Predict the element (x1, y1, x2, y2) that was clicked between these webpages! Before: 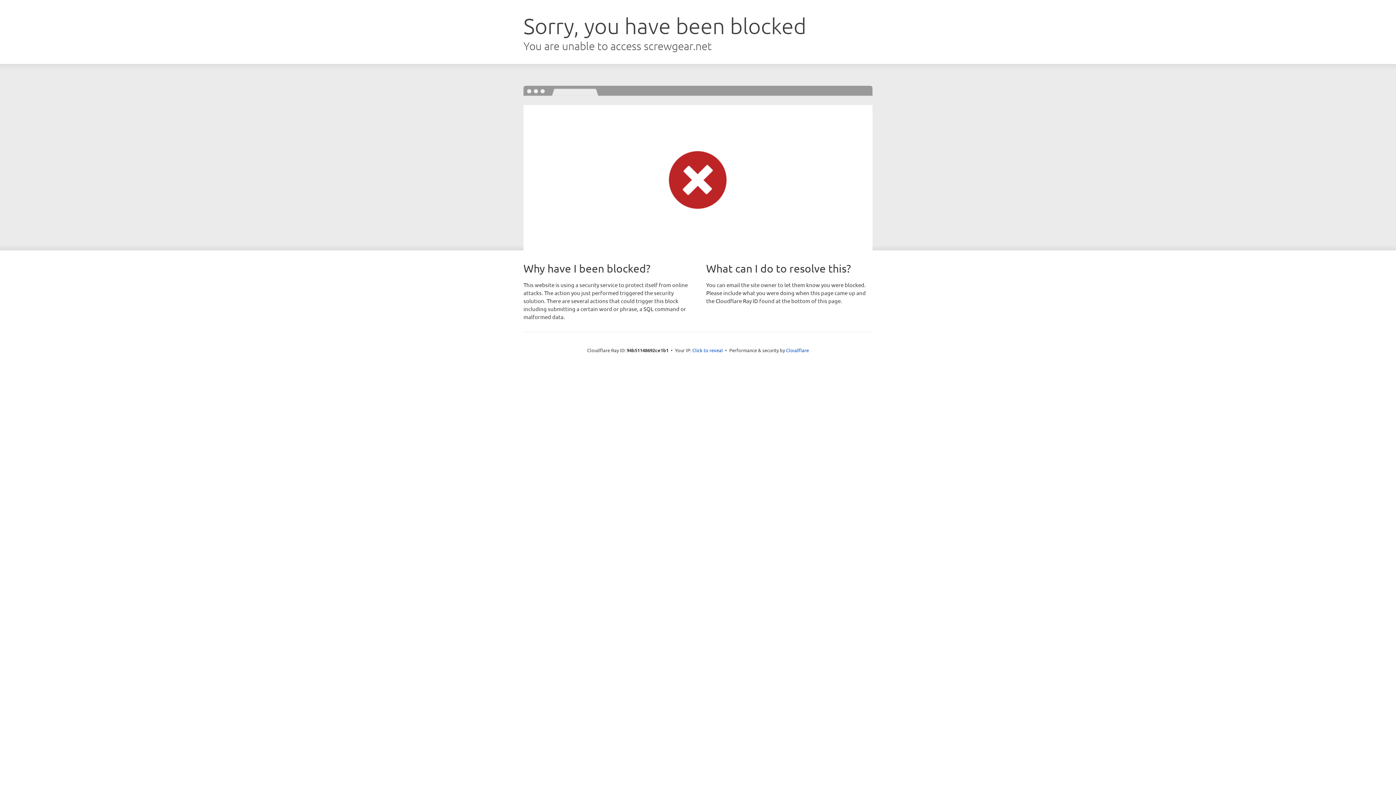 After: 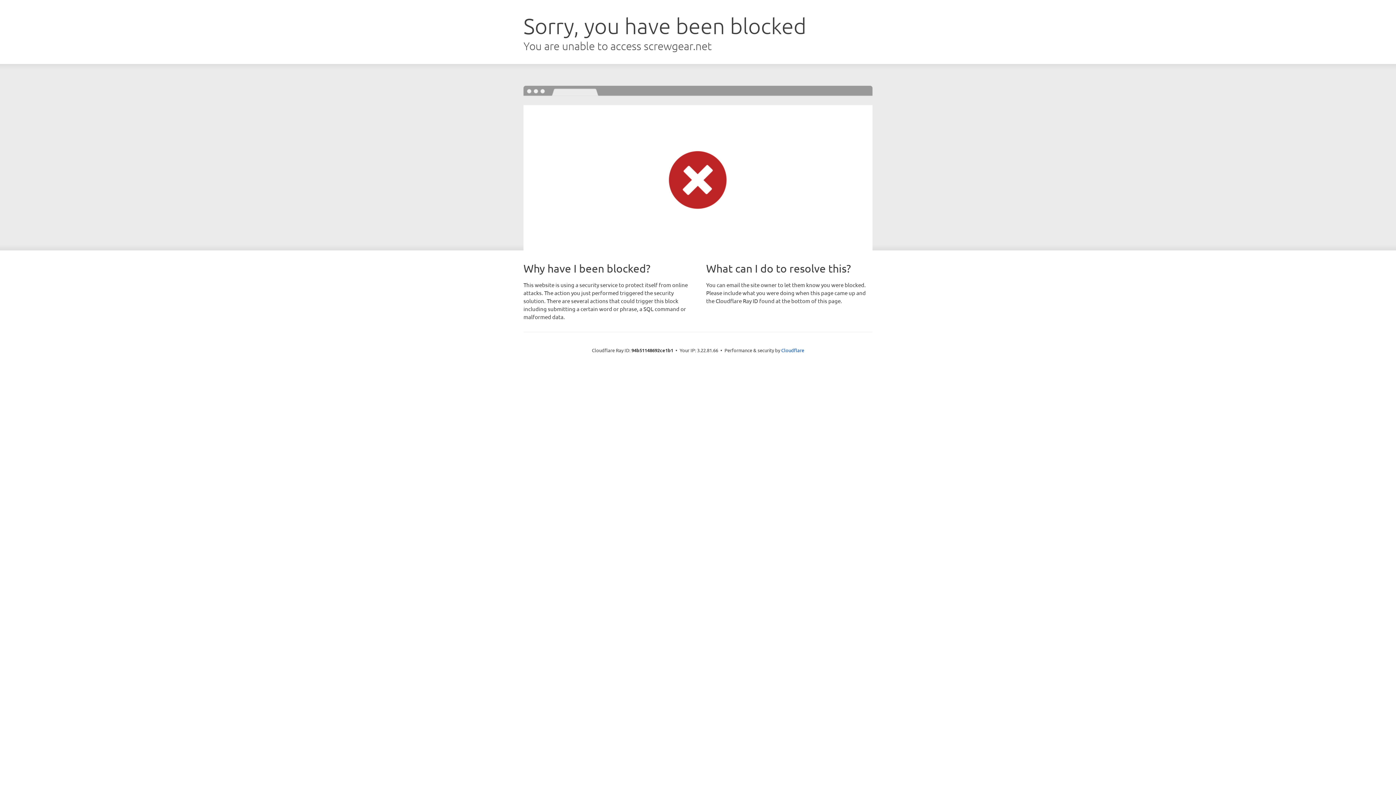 Action: label: Click to reveal bbox: (692, 346, 723, 353)